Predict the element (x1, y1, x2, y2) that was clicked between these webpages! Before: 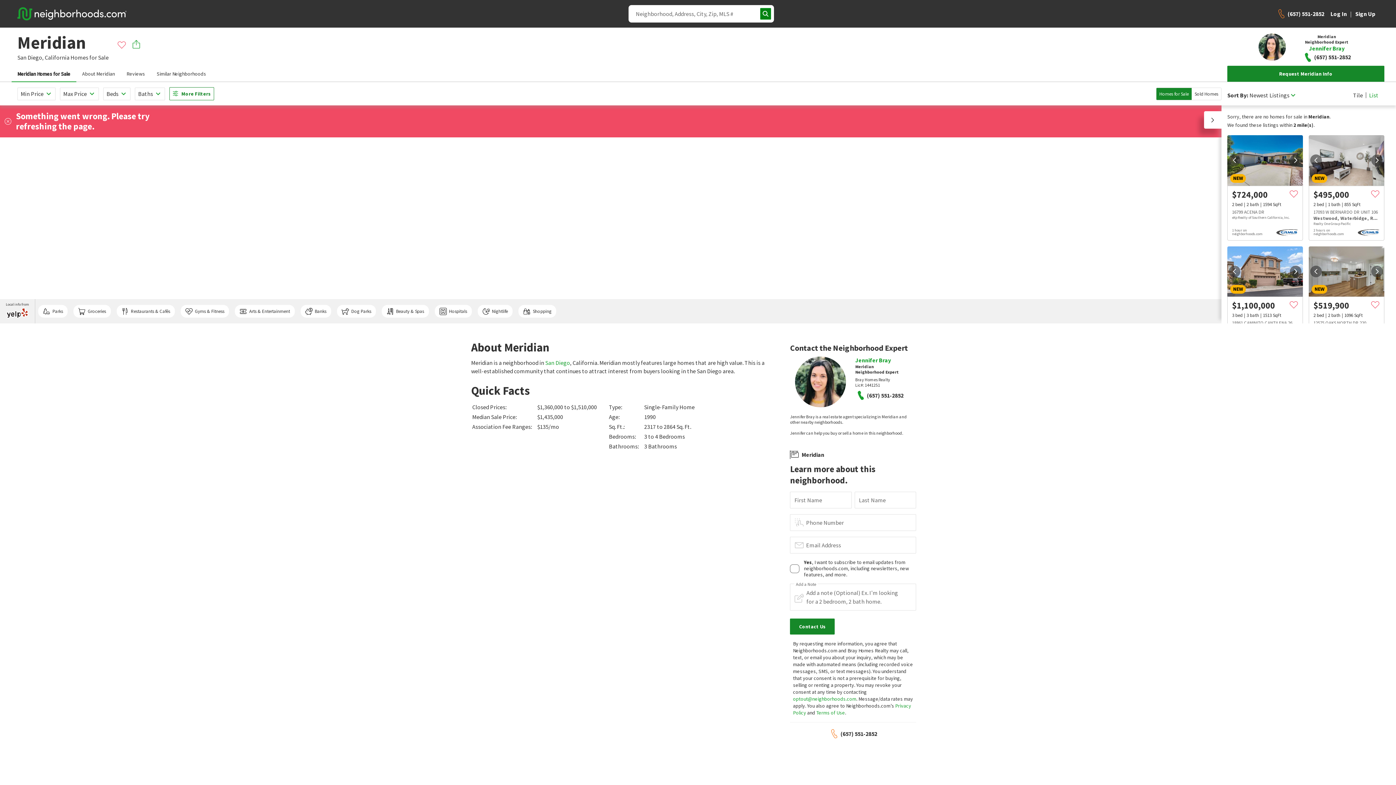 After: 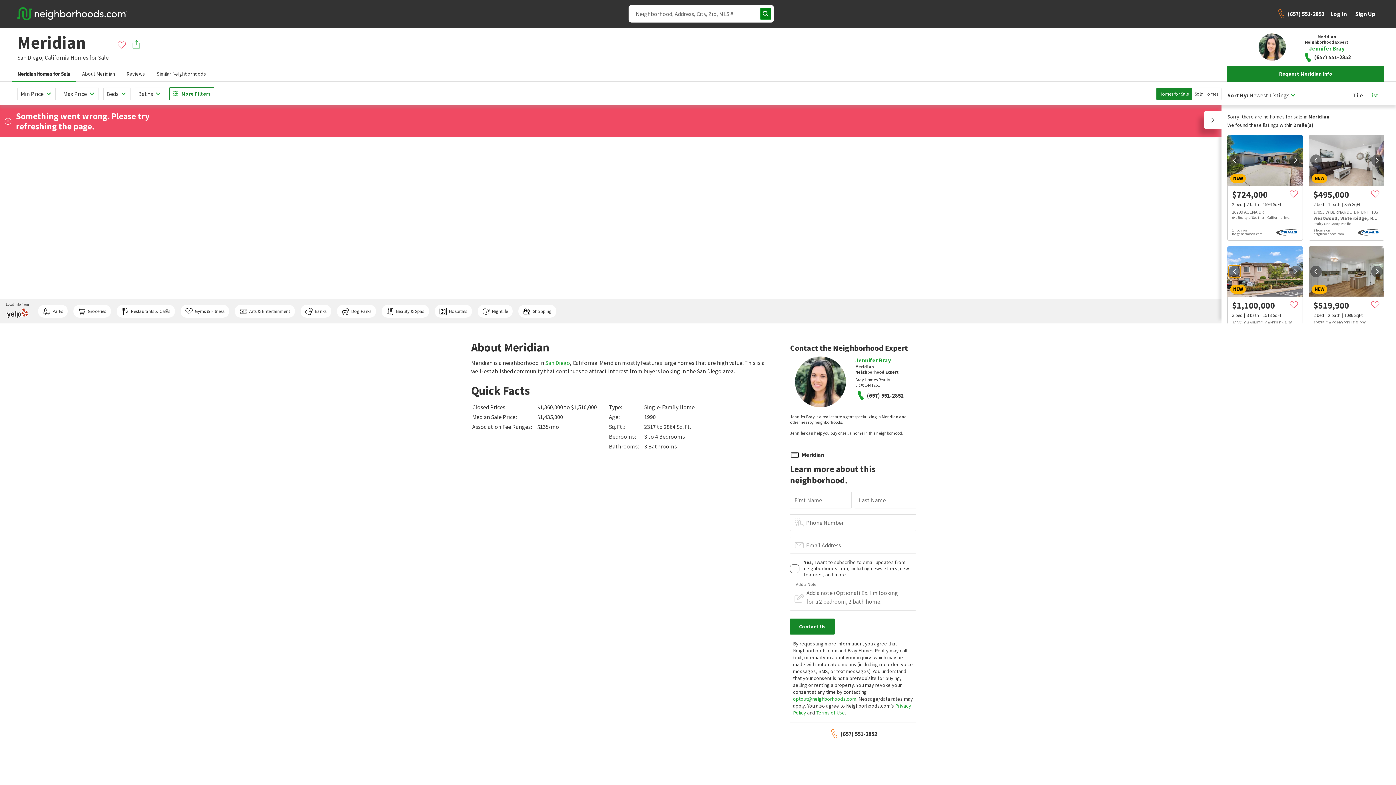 Action: bbox: (1229, 265, 1240, 277) label: prev